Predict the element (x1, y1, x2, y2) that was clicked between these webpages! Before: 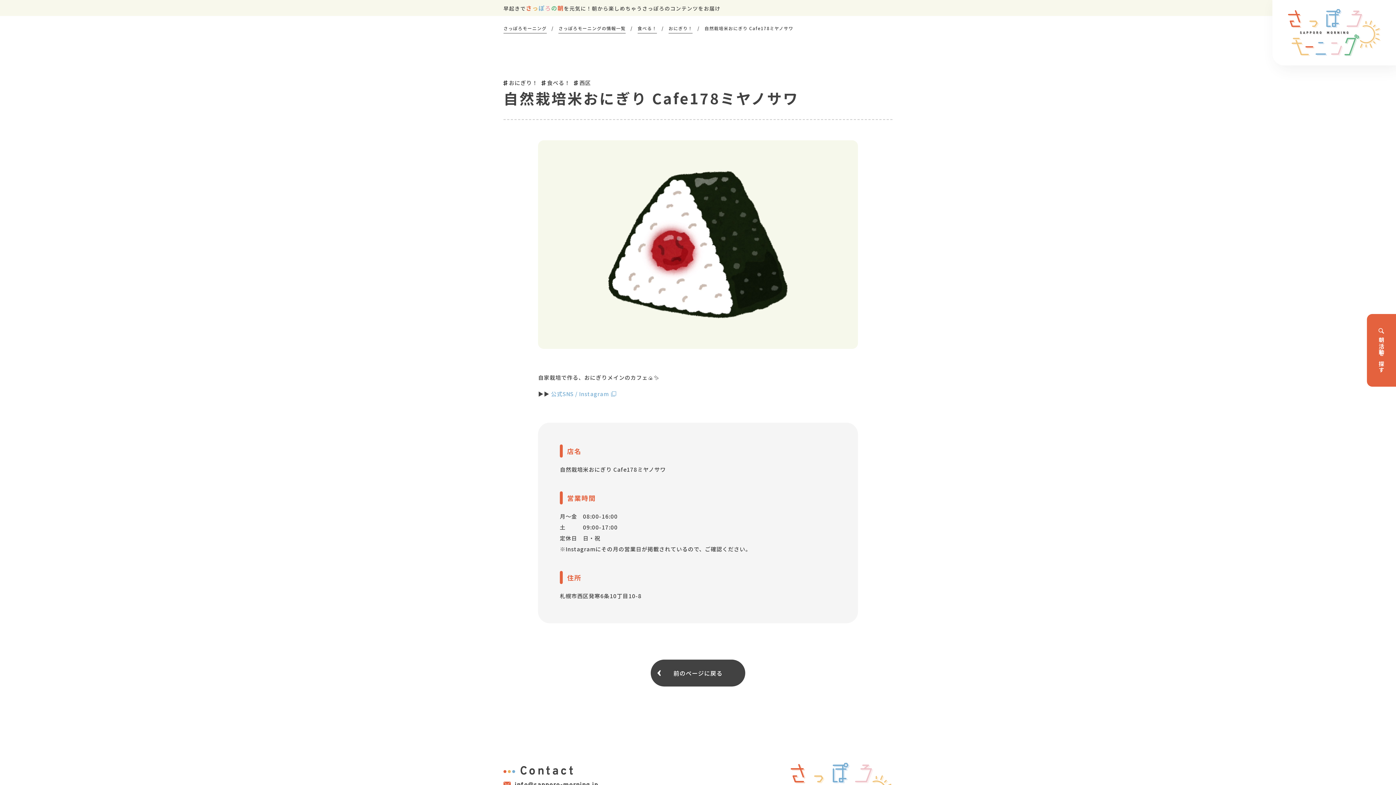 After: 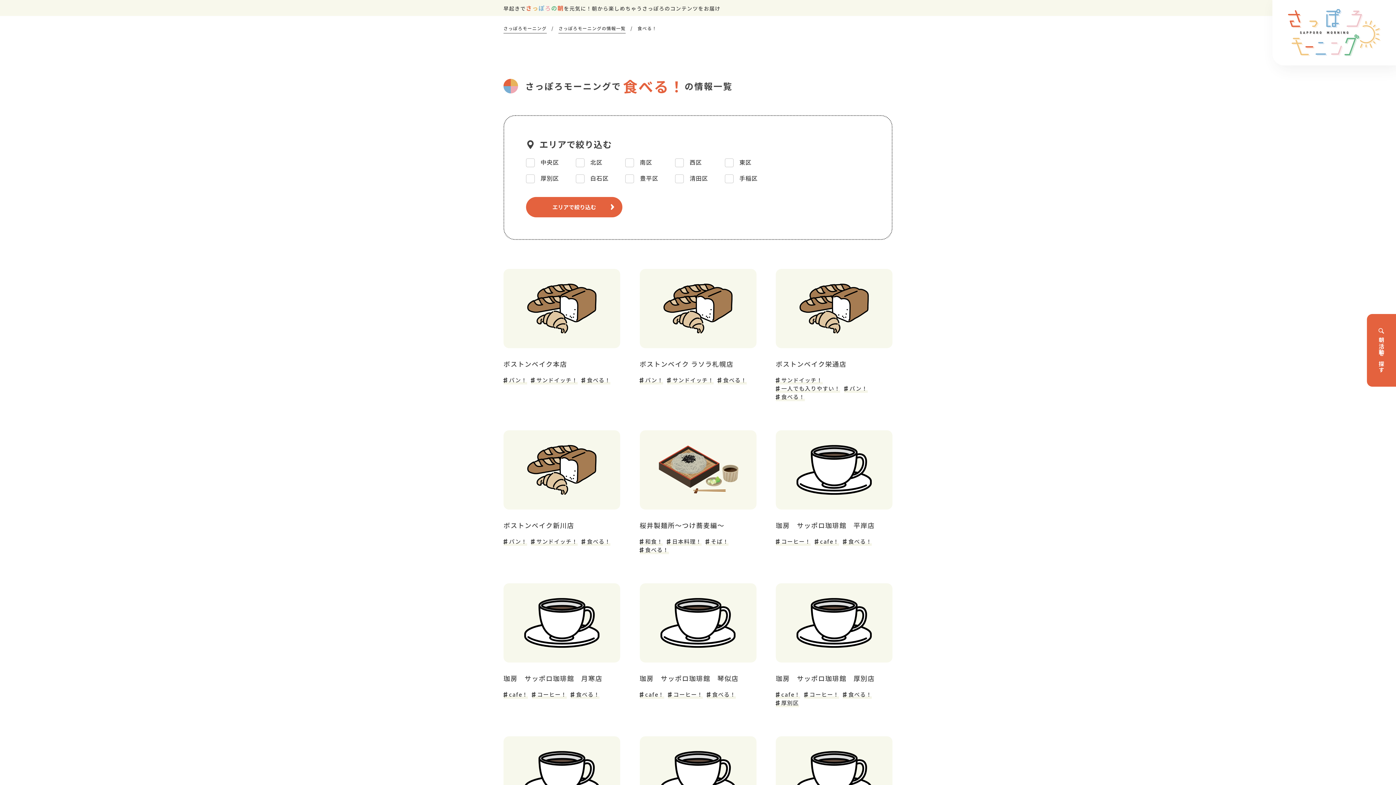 Action: bbox: (541, 78, 570, 87) label: 食べる！